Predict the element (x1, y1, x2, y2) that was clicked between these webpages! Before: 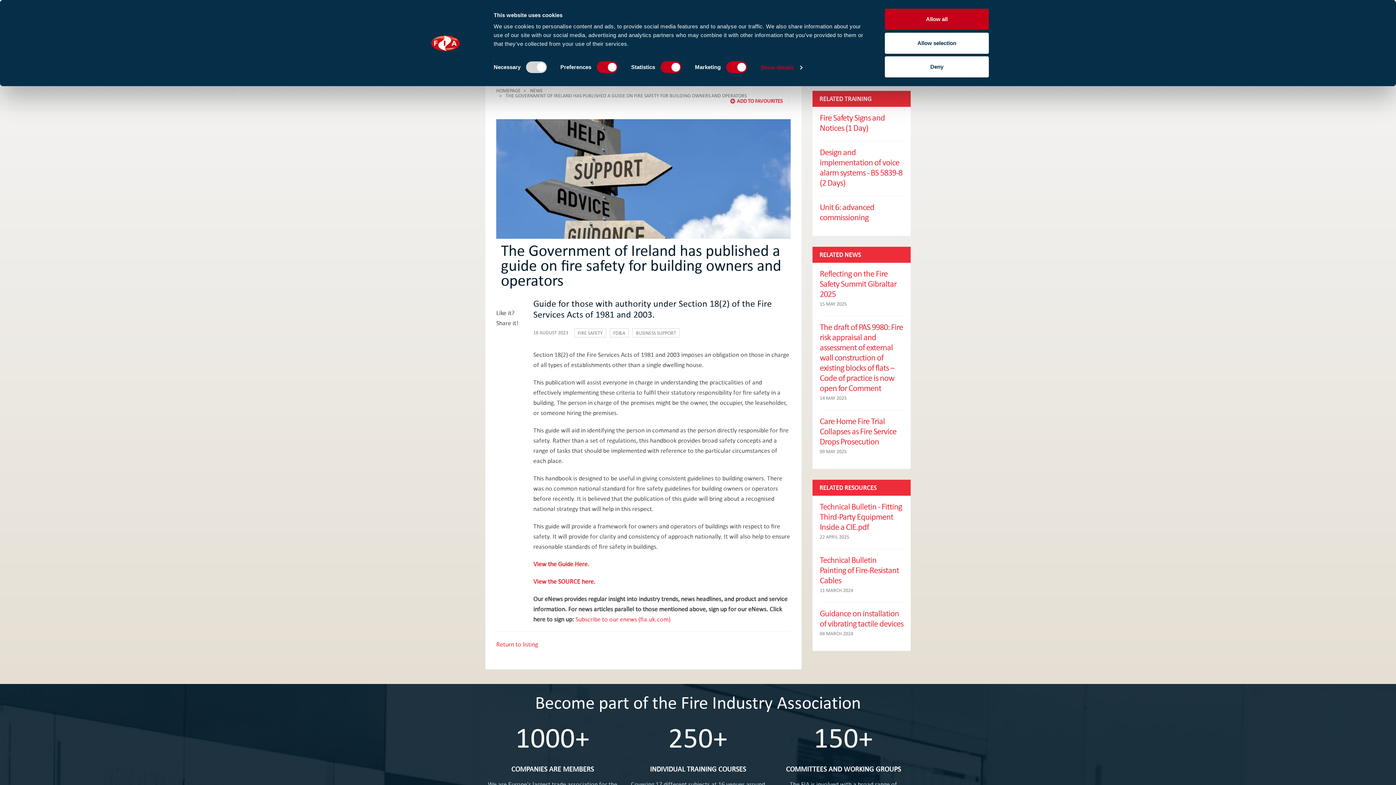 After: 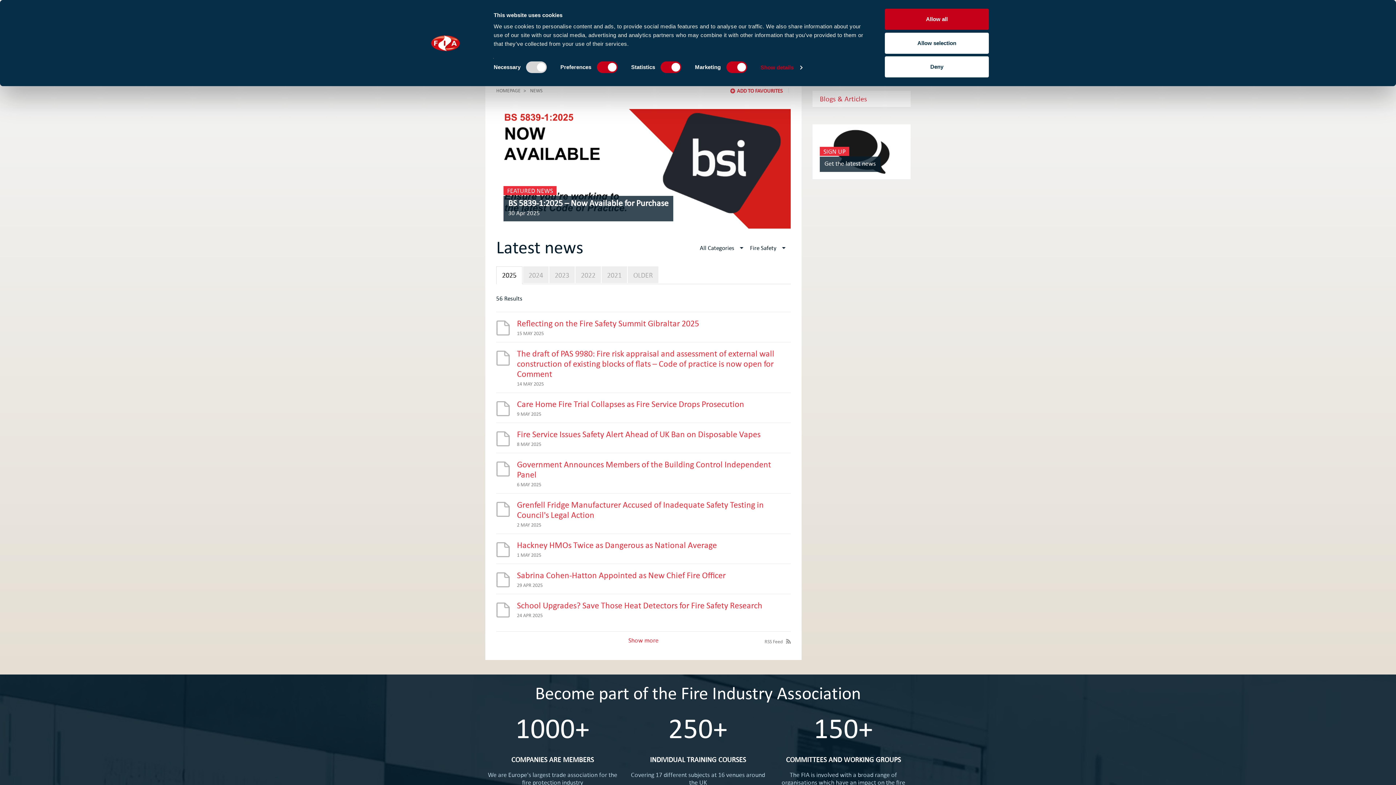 Action: label: FIRE SAFETY bbox: (577, 330, 602, 335)